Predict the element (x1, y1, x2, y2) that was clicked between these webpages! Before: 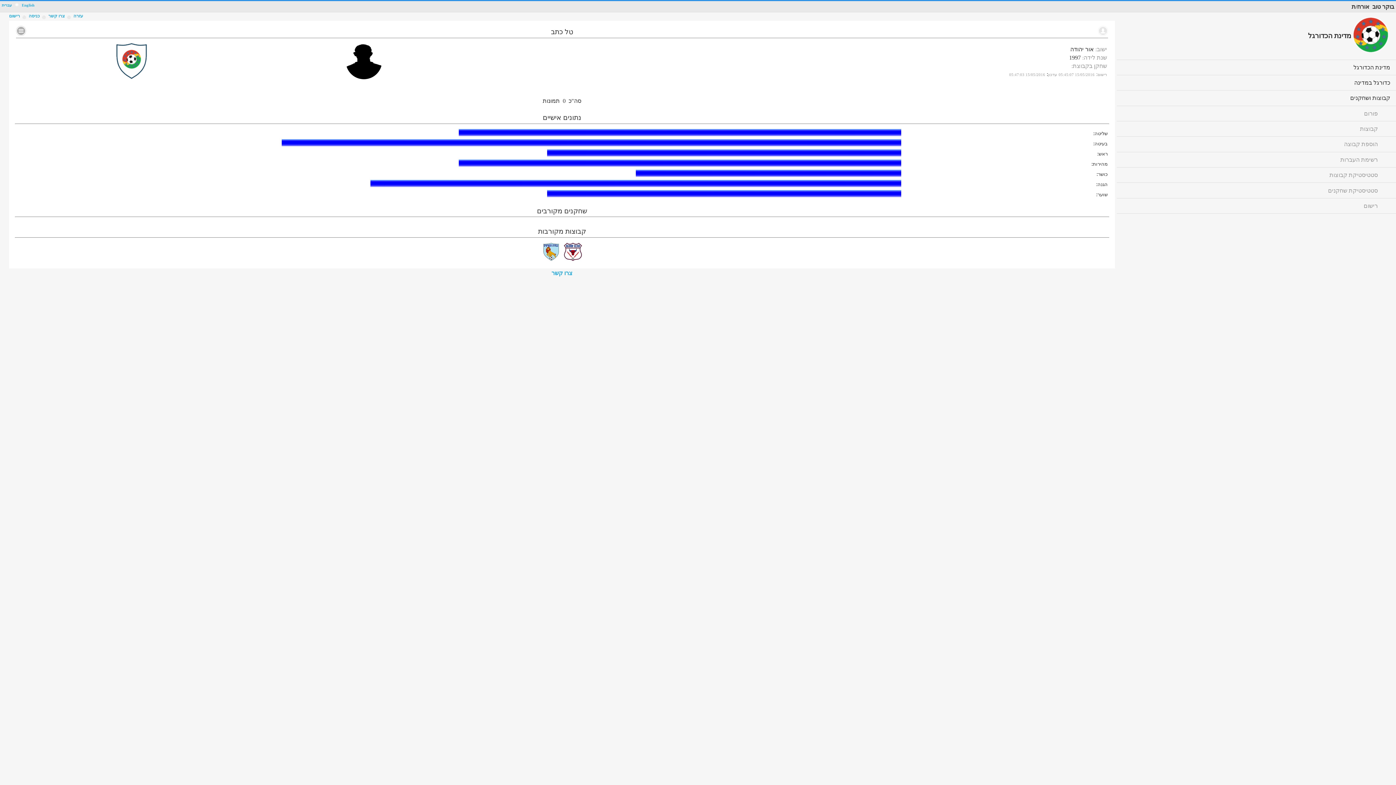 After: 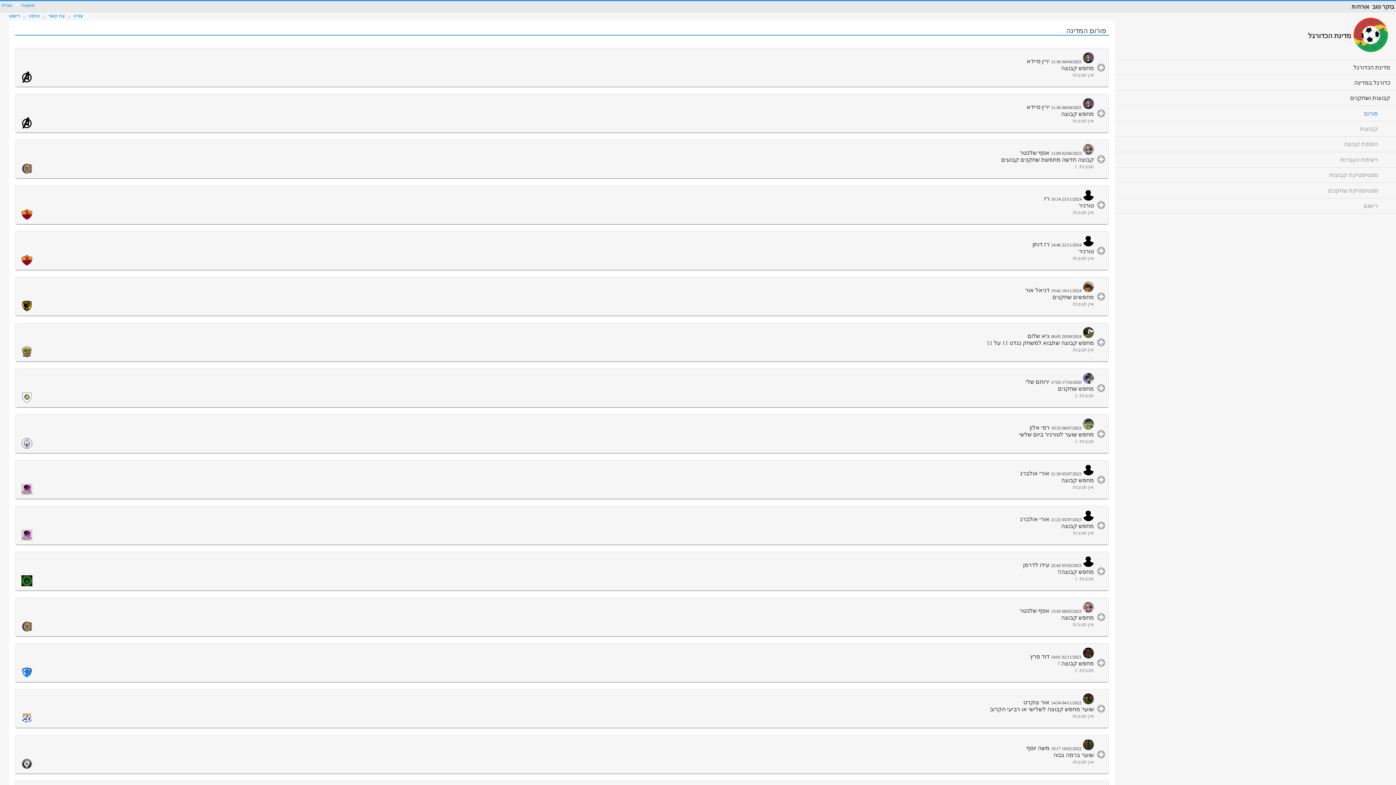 Action: label: פורום bbox: (1117, 106, 1396, 121)